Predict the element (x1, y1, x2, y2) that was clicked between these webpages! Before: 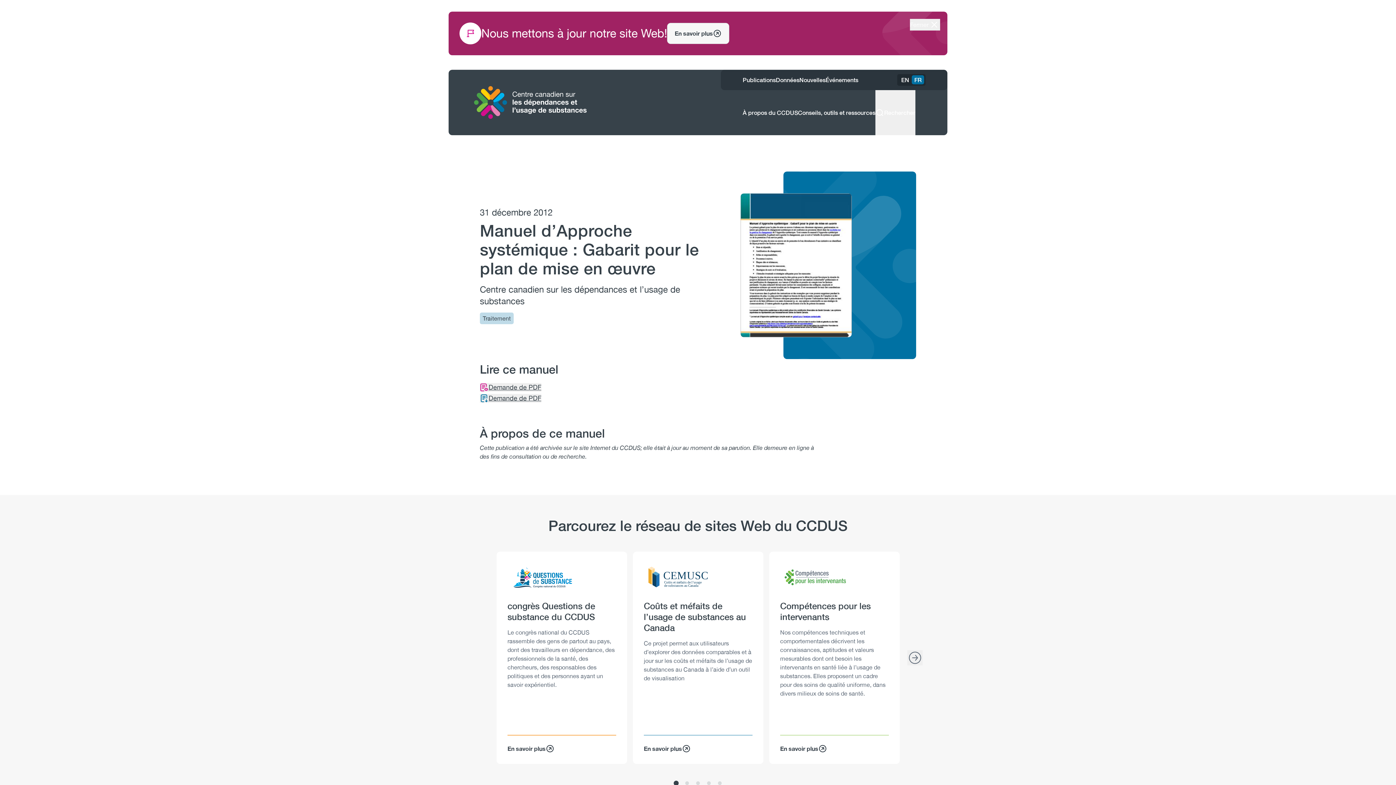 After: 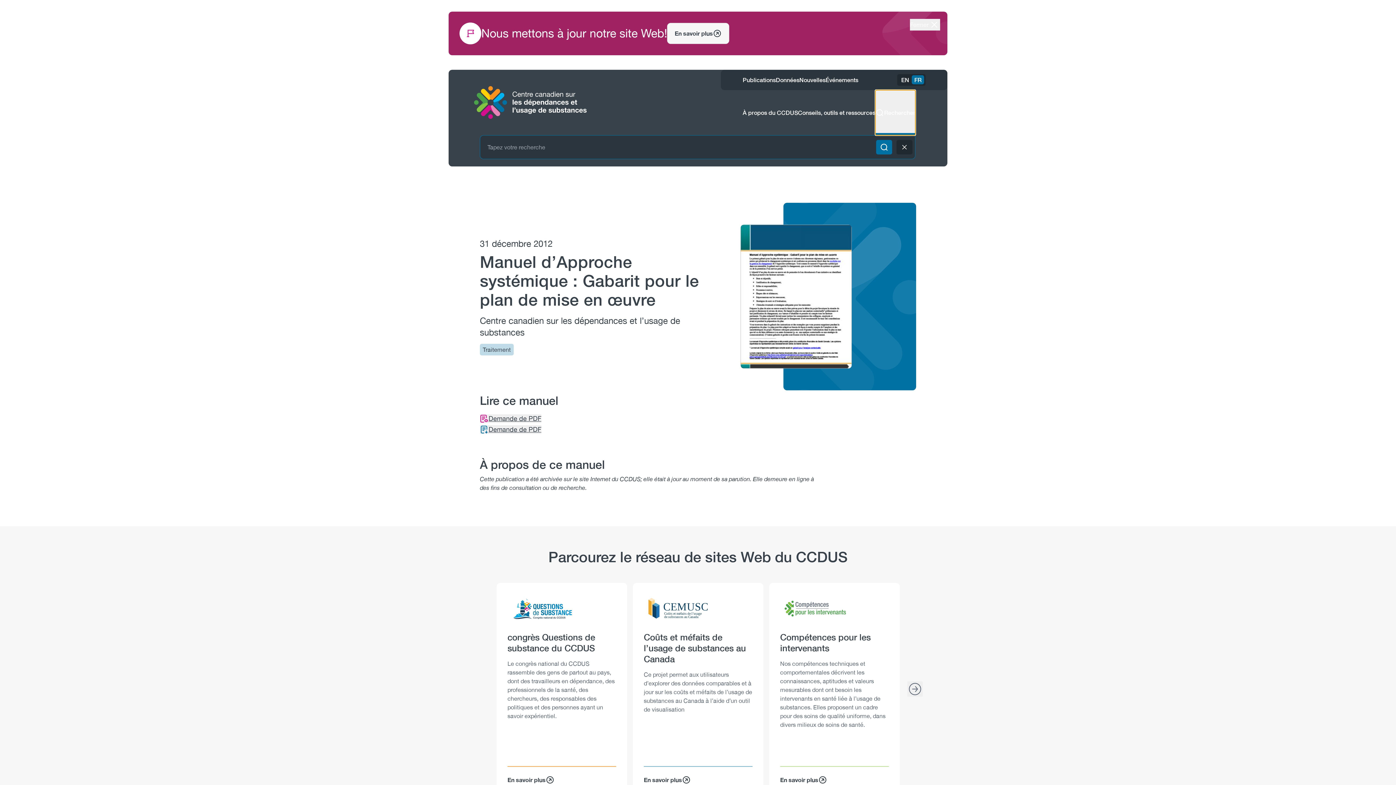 Action: bbox: (875, 90, 915, 135) label: Rechercher